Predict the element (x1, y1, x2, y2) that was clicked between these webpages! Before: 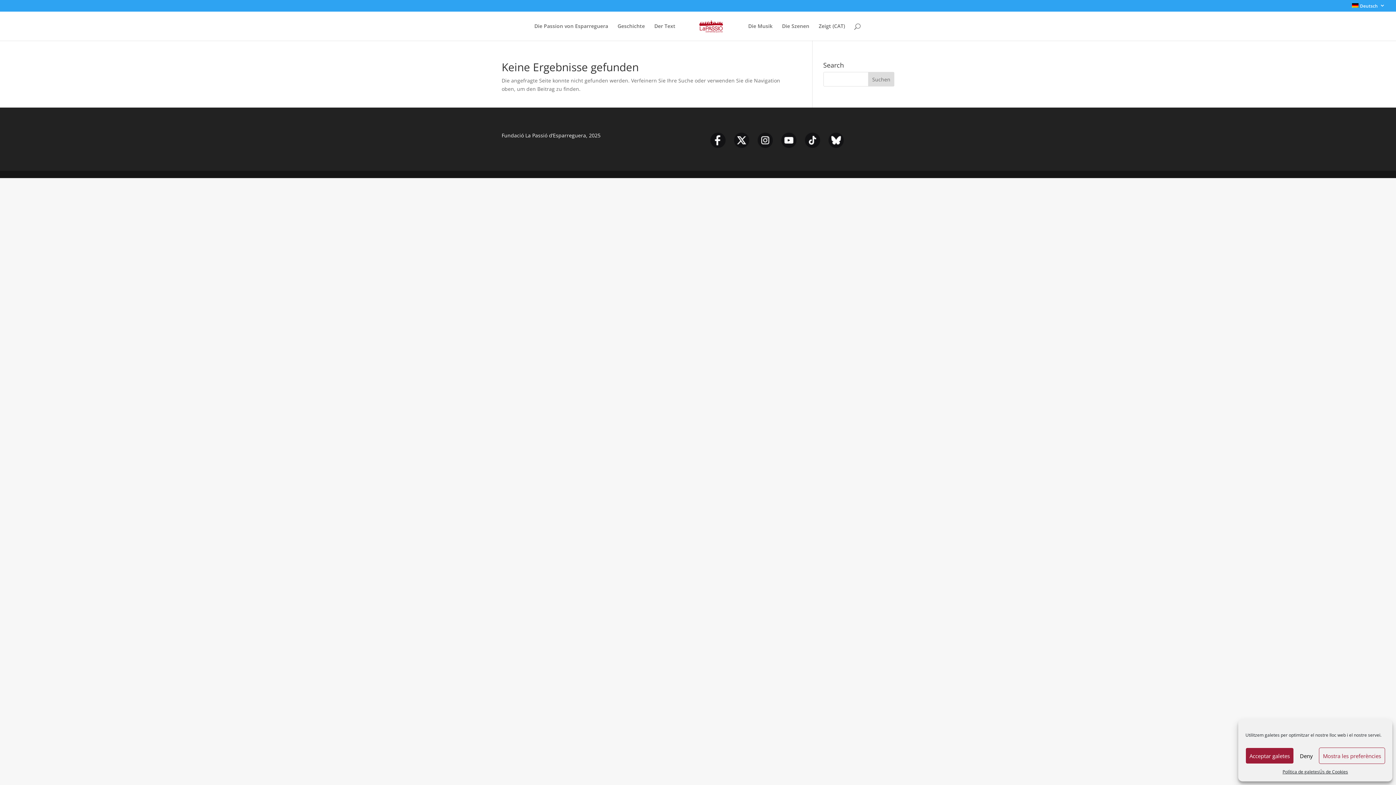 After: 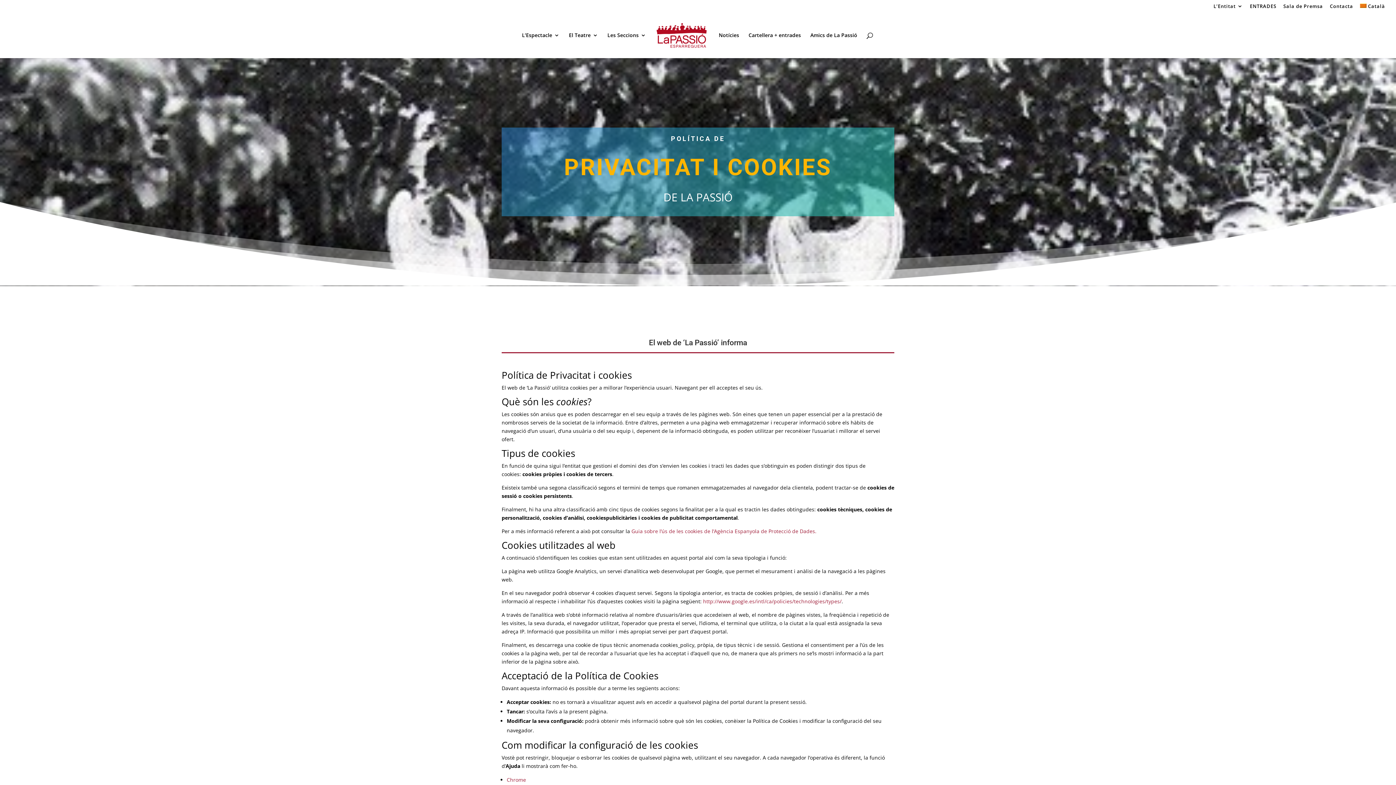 Action: bbox: (1319, 768, 1348, 776) label: Ús de Cookies